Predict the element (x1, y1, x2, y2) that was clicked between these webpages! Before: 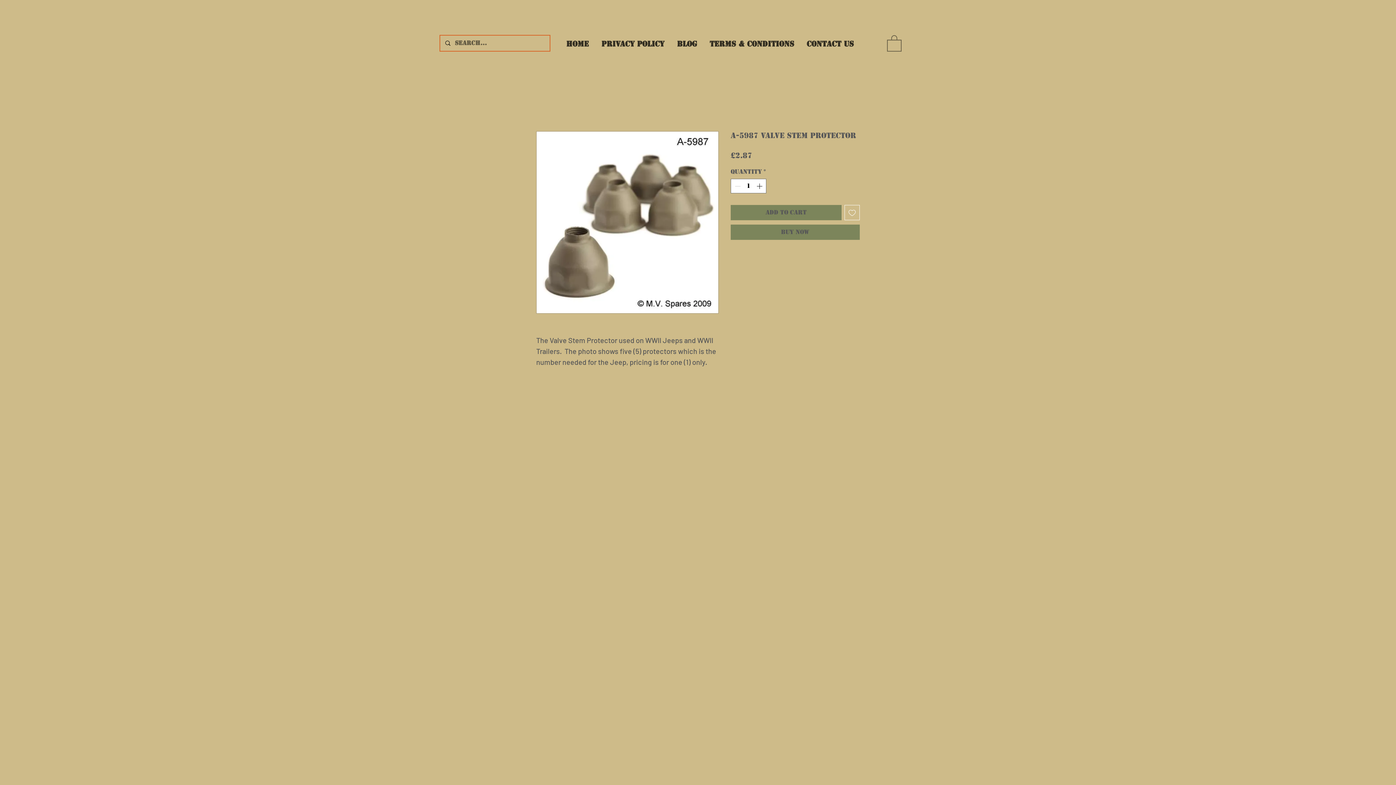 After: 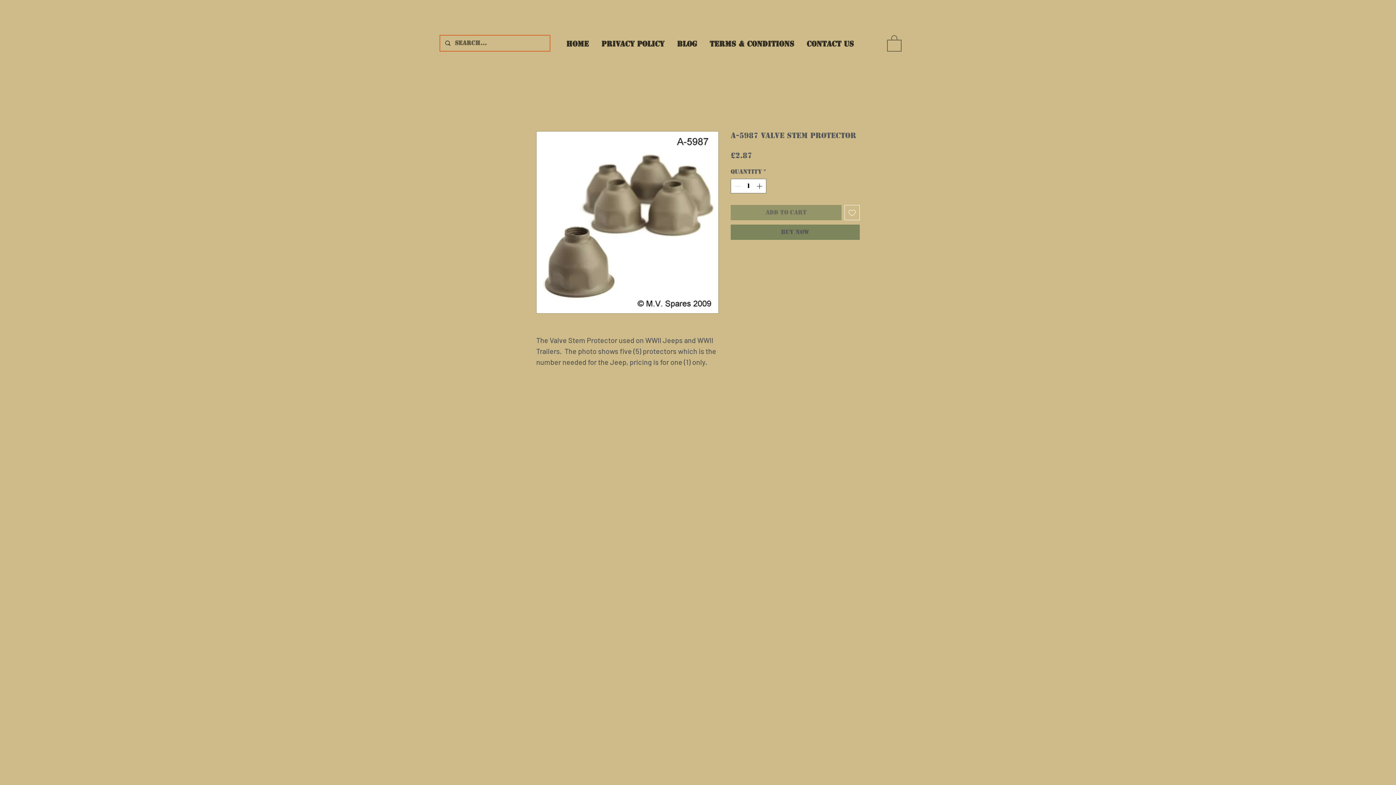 Action: bbox: (730, 205, 841, 220) label: Add to Cart